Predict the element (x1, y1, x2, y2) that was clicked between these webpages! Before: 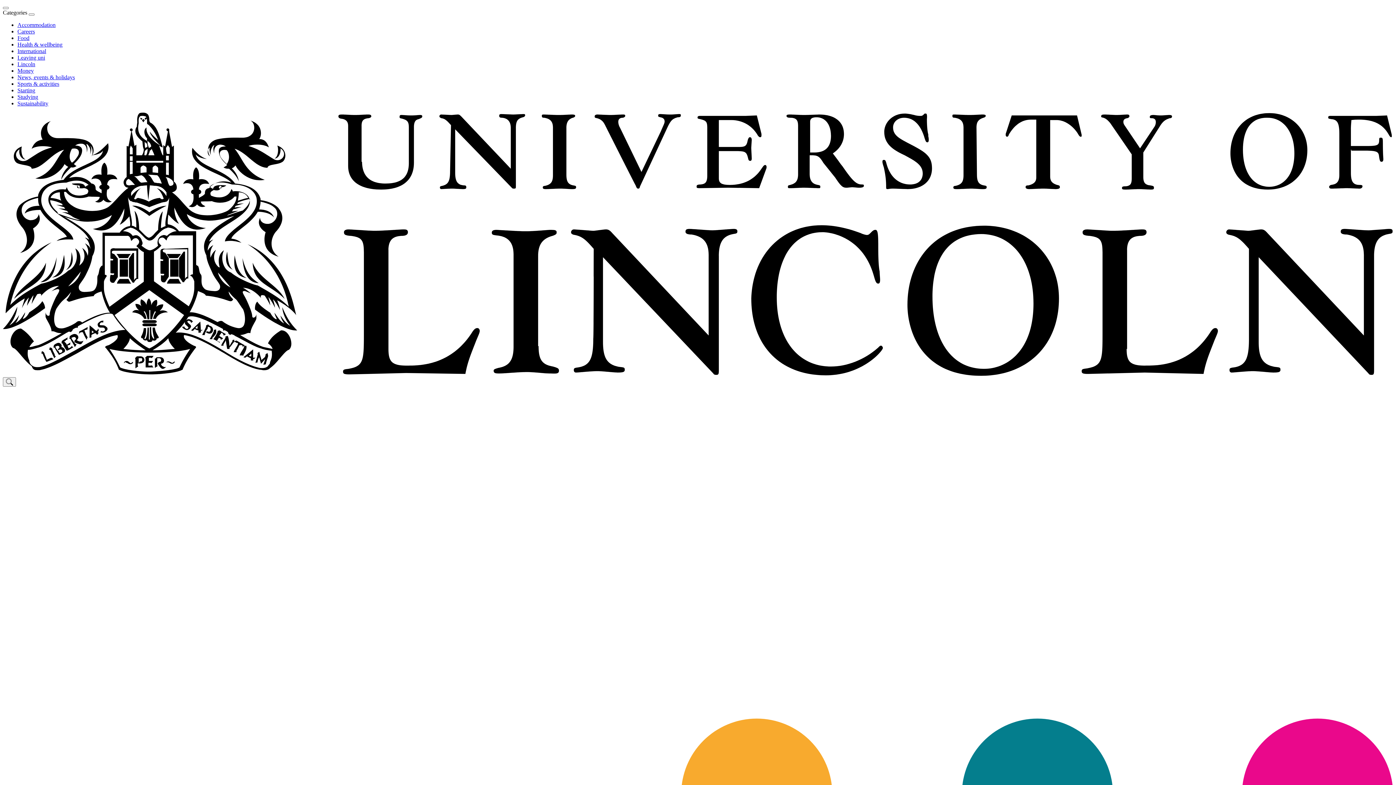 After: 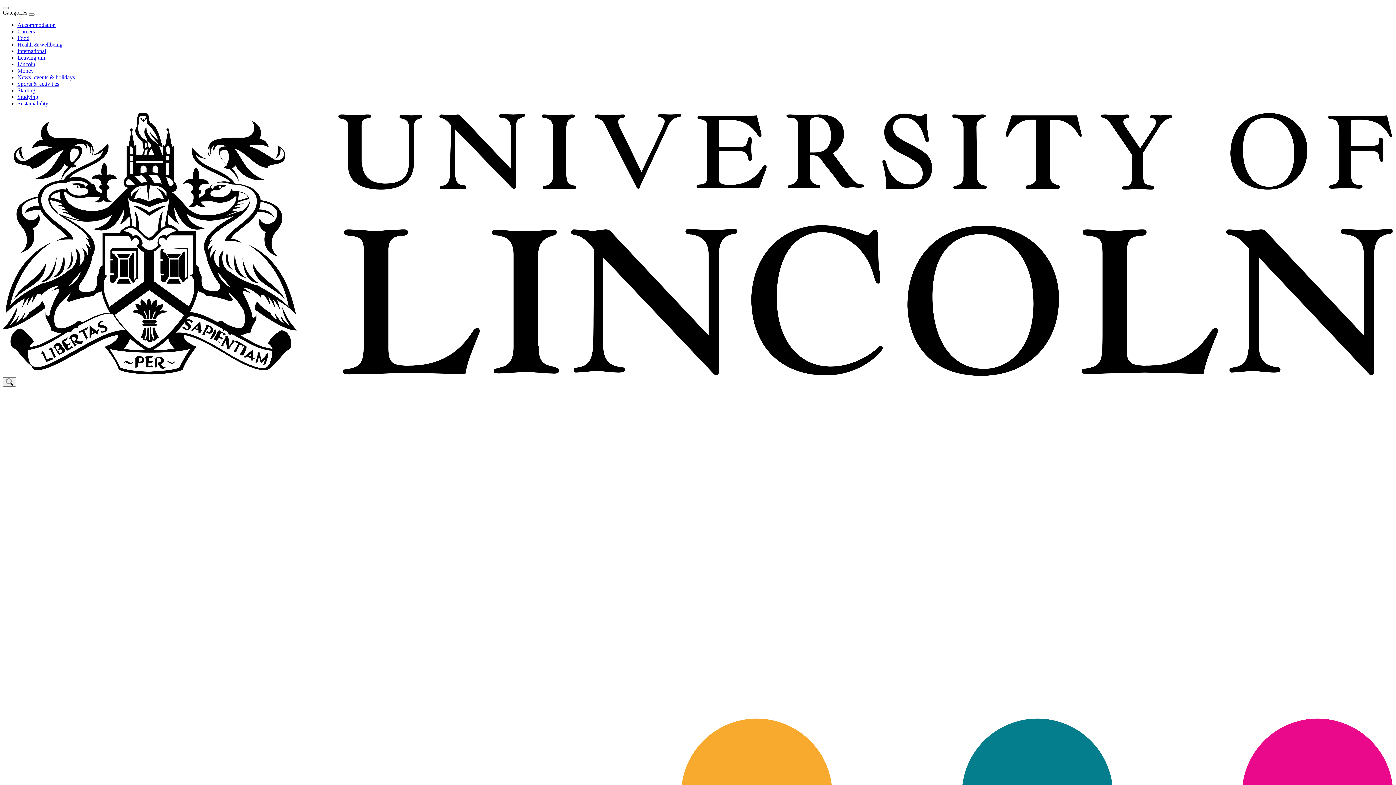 Action: bbox: (17, 74, 74, 80) label: News, events & holidays